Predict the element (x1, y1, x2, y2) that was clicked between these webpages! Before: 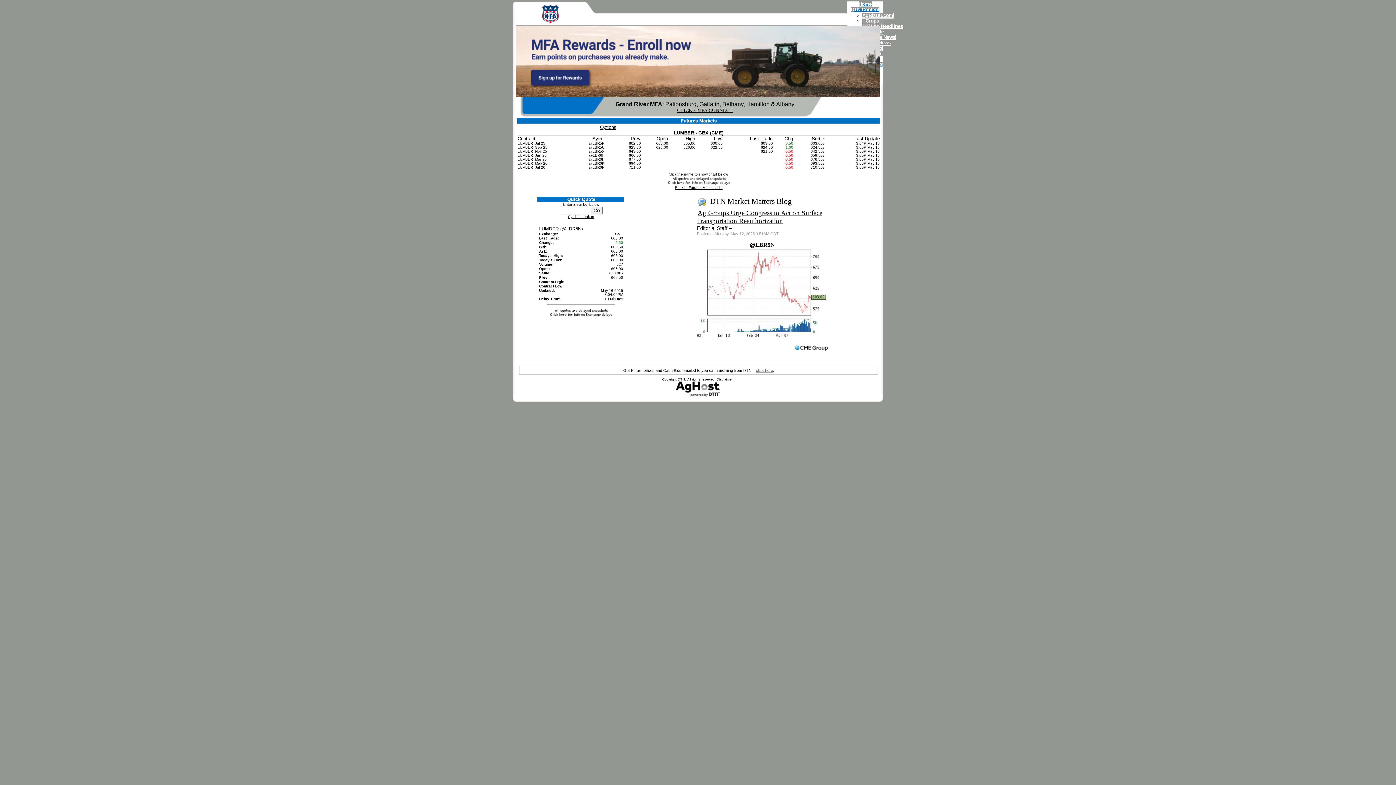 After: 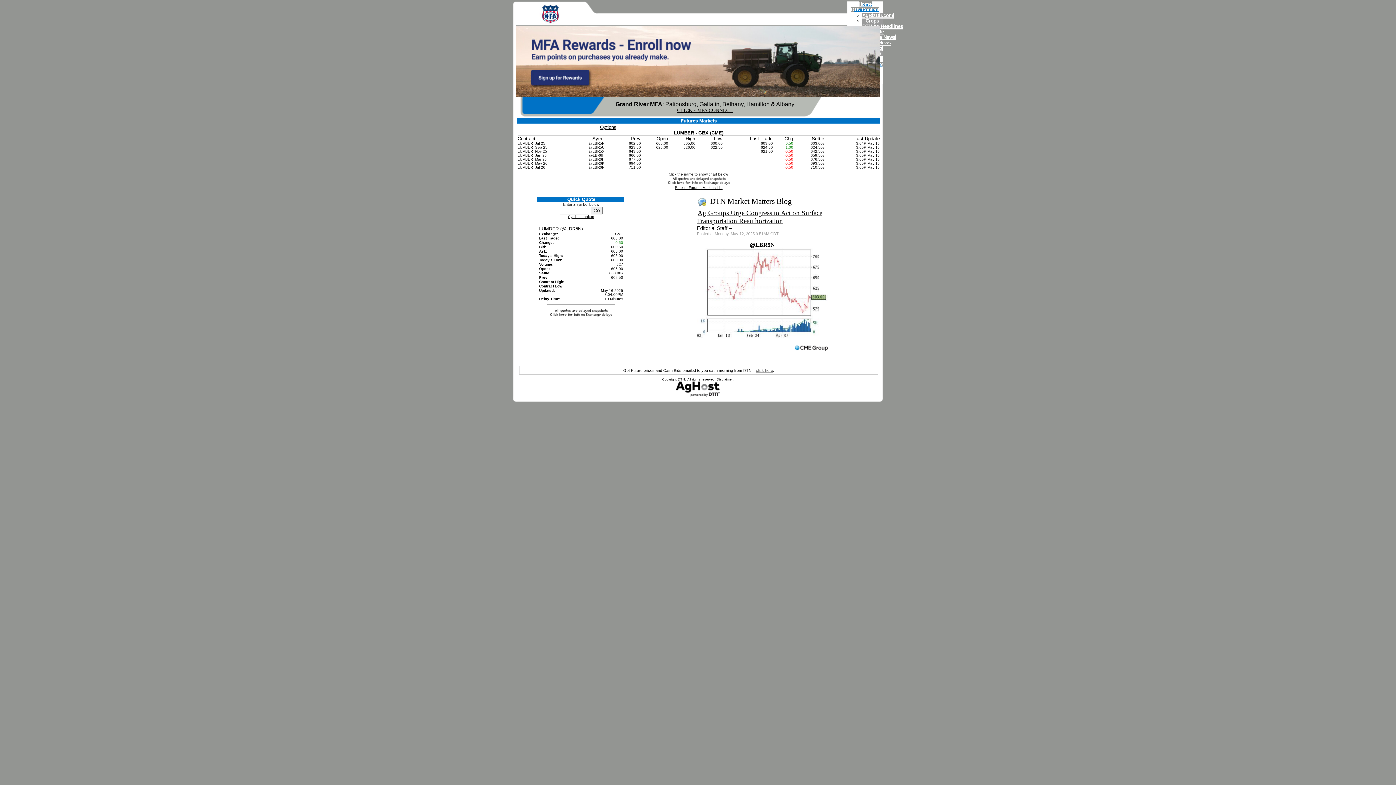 Action: bbox: (548, 312, 613, 318)